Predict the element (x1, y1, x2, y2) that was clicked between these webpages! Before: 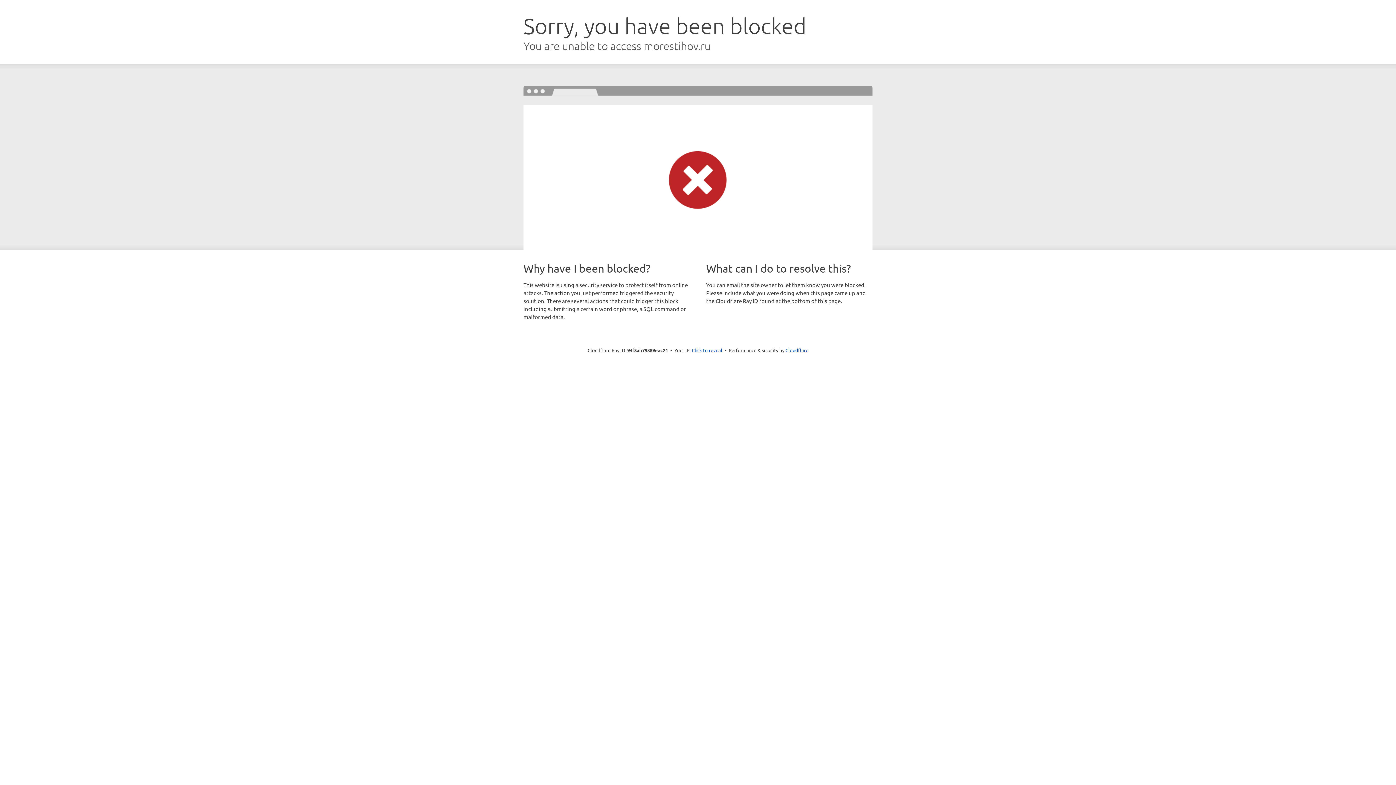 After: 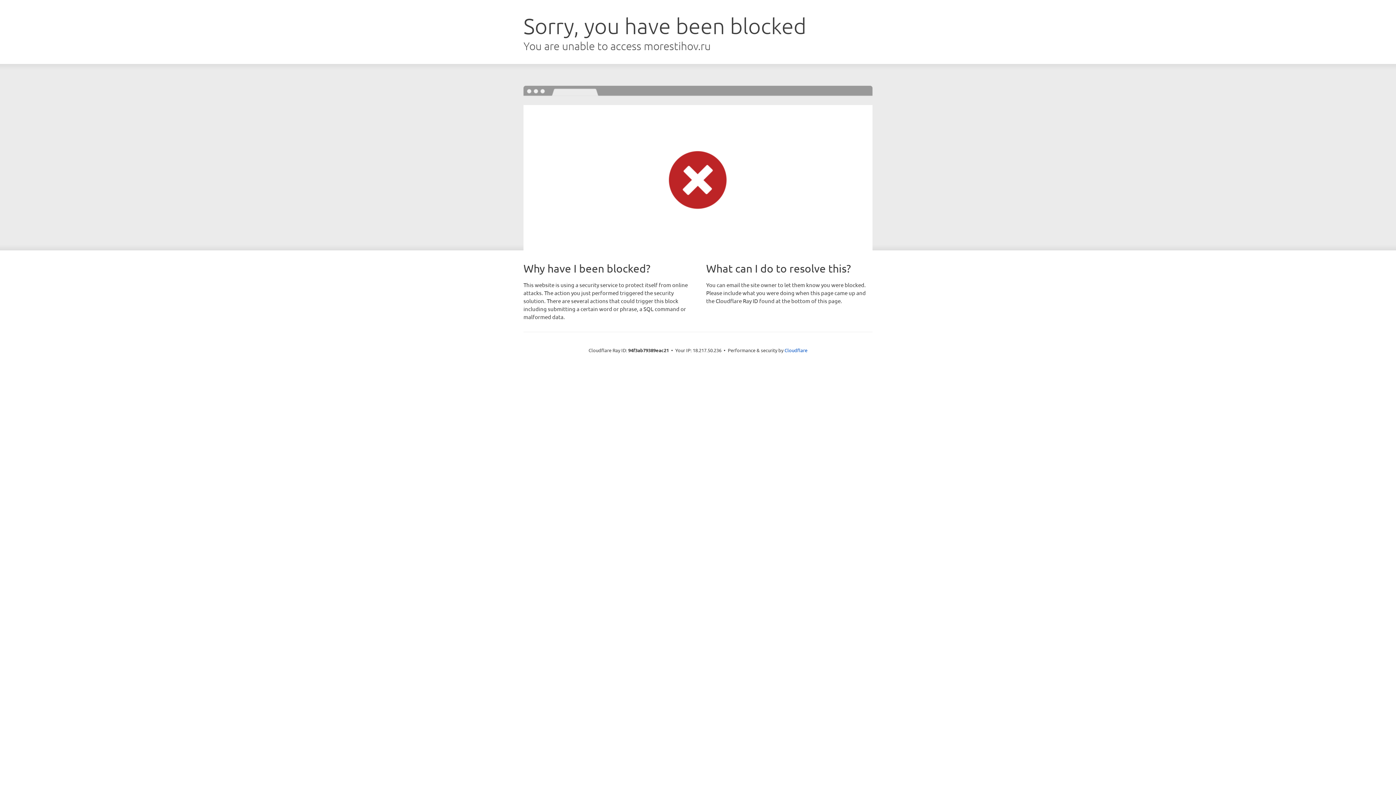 Action: label: Click to reveal bbox: (692, 346, 722, 353)